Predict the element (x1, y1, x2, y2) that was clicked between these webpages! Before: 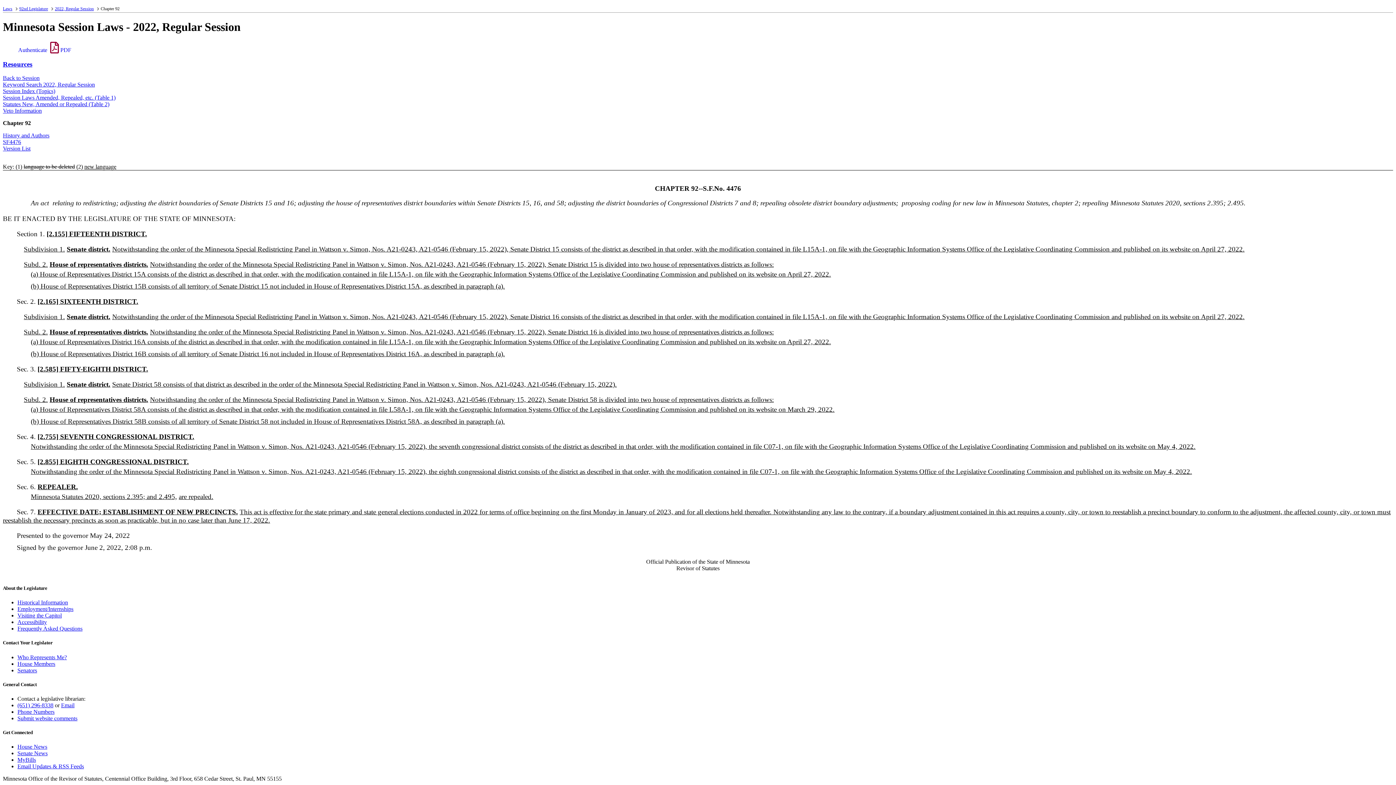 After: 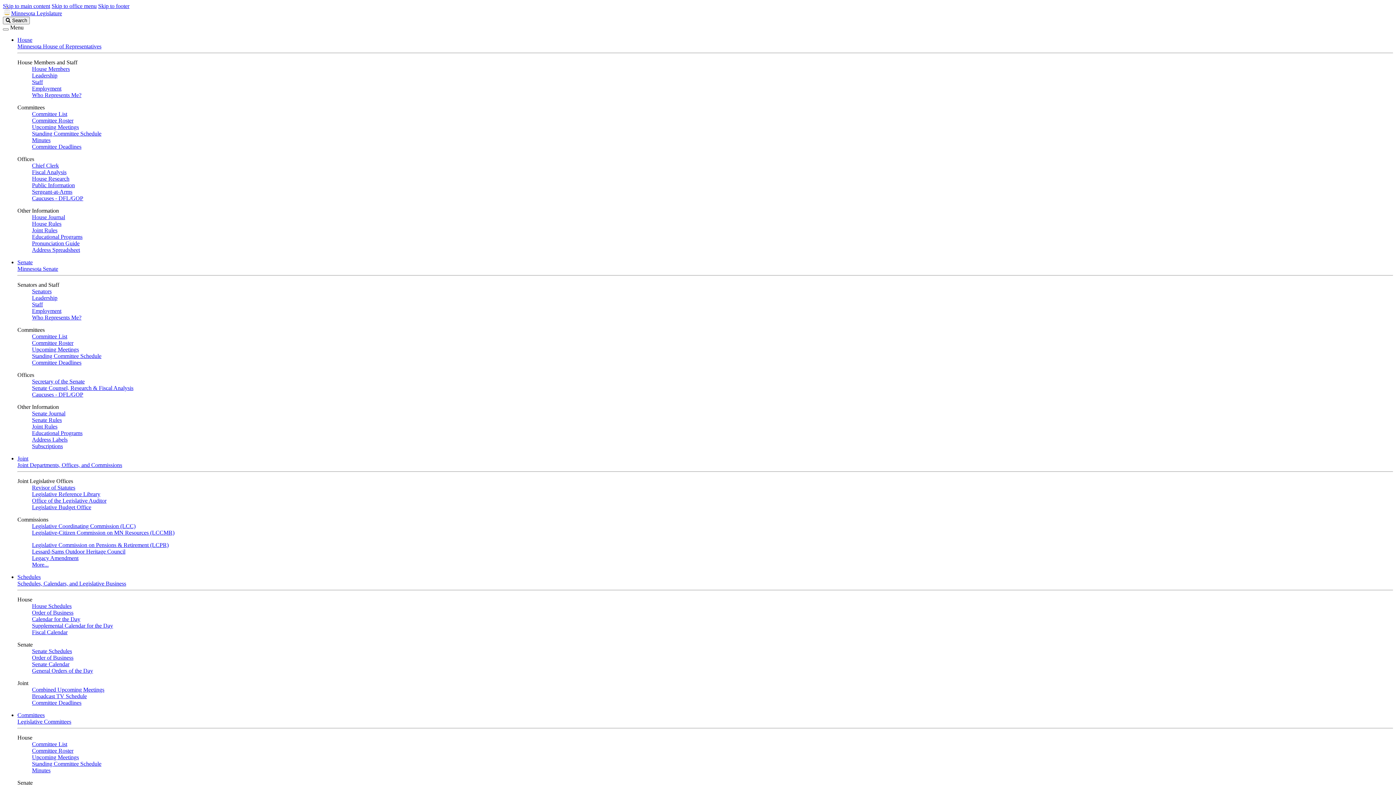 Action: bbox: (18, 46, 47, 53) label: Authenticate